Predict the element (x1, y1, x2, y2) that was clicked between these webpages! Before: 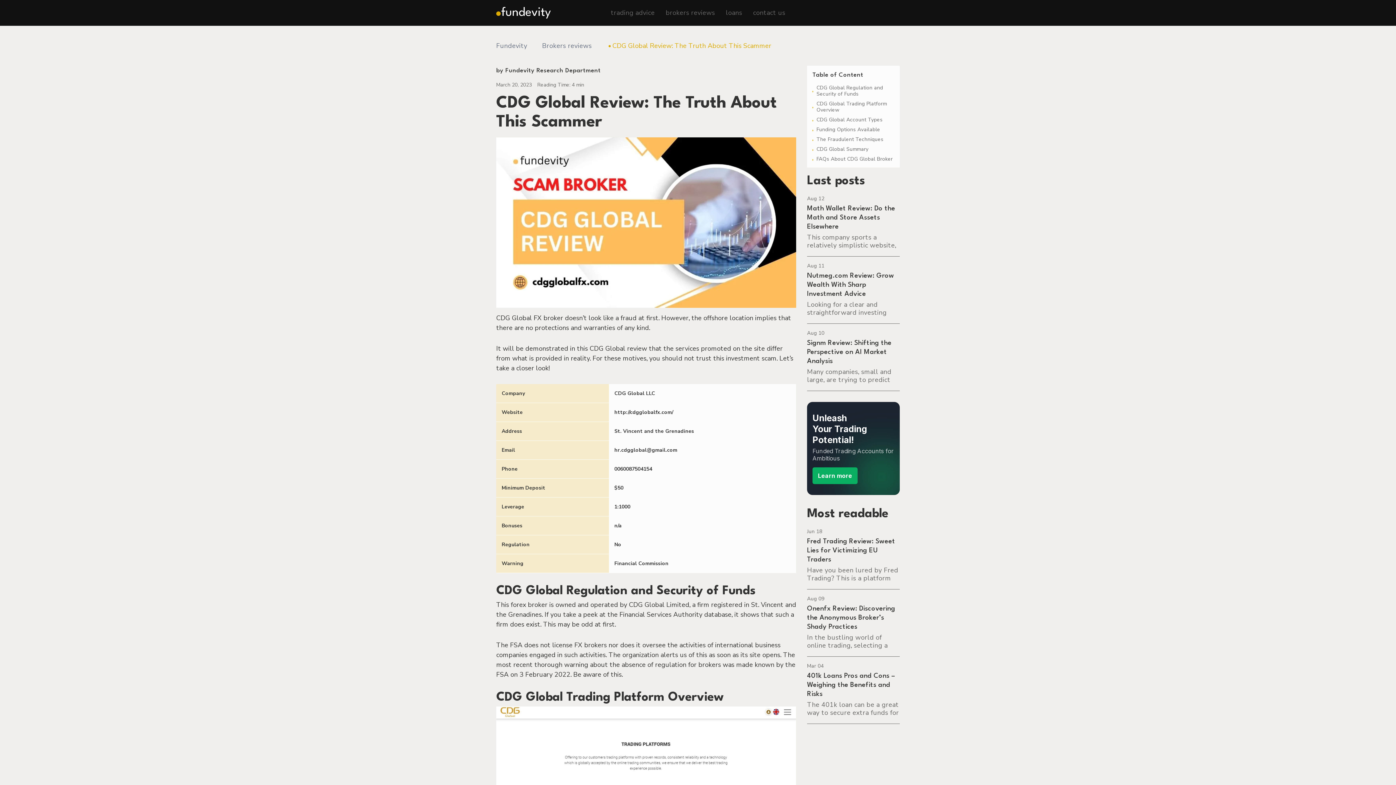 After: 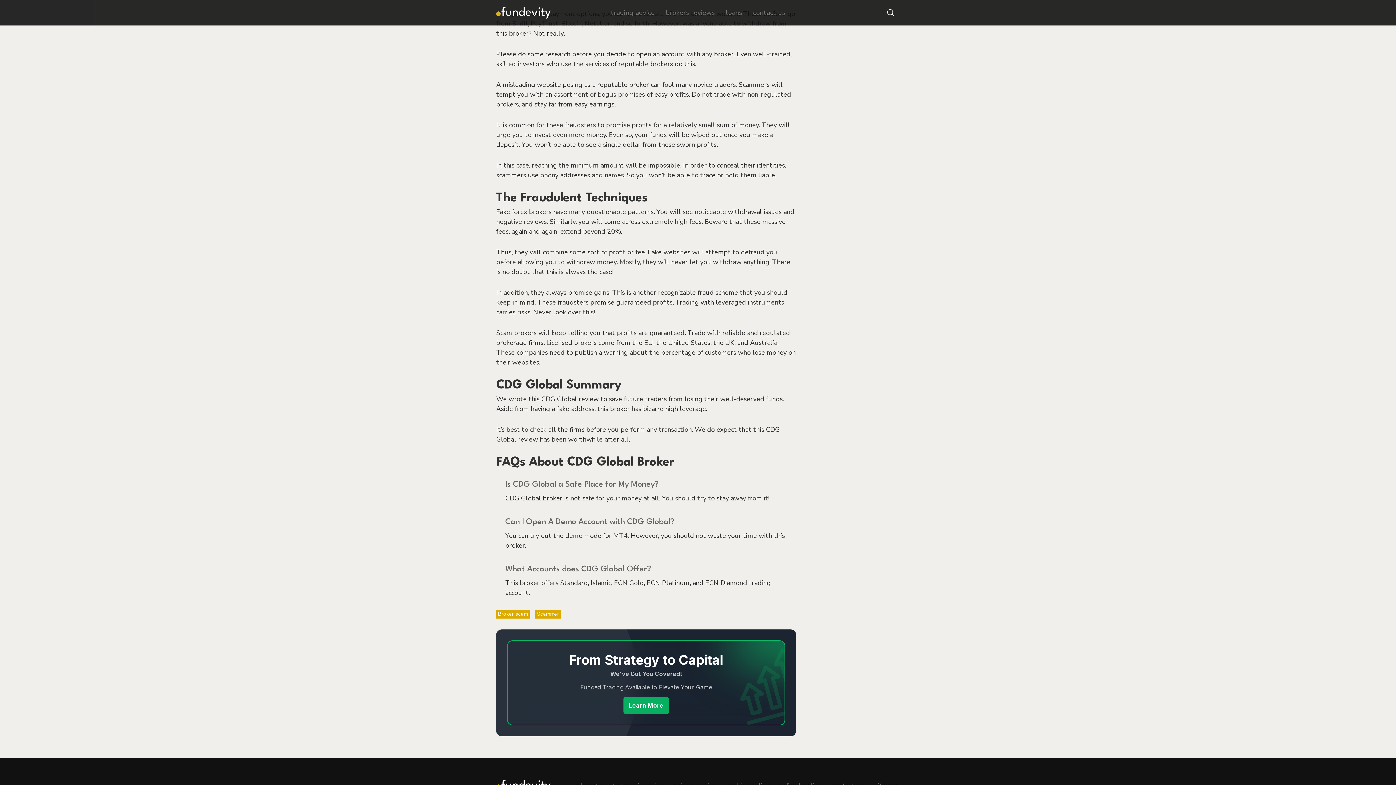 Action: bbox: (812, 156, 894, 162) label: FAQs About CDG Global Broker